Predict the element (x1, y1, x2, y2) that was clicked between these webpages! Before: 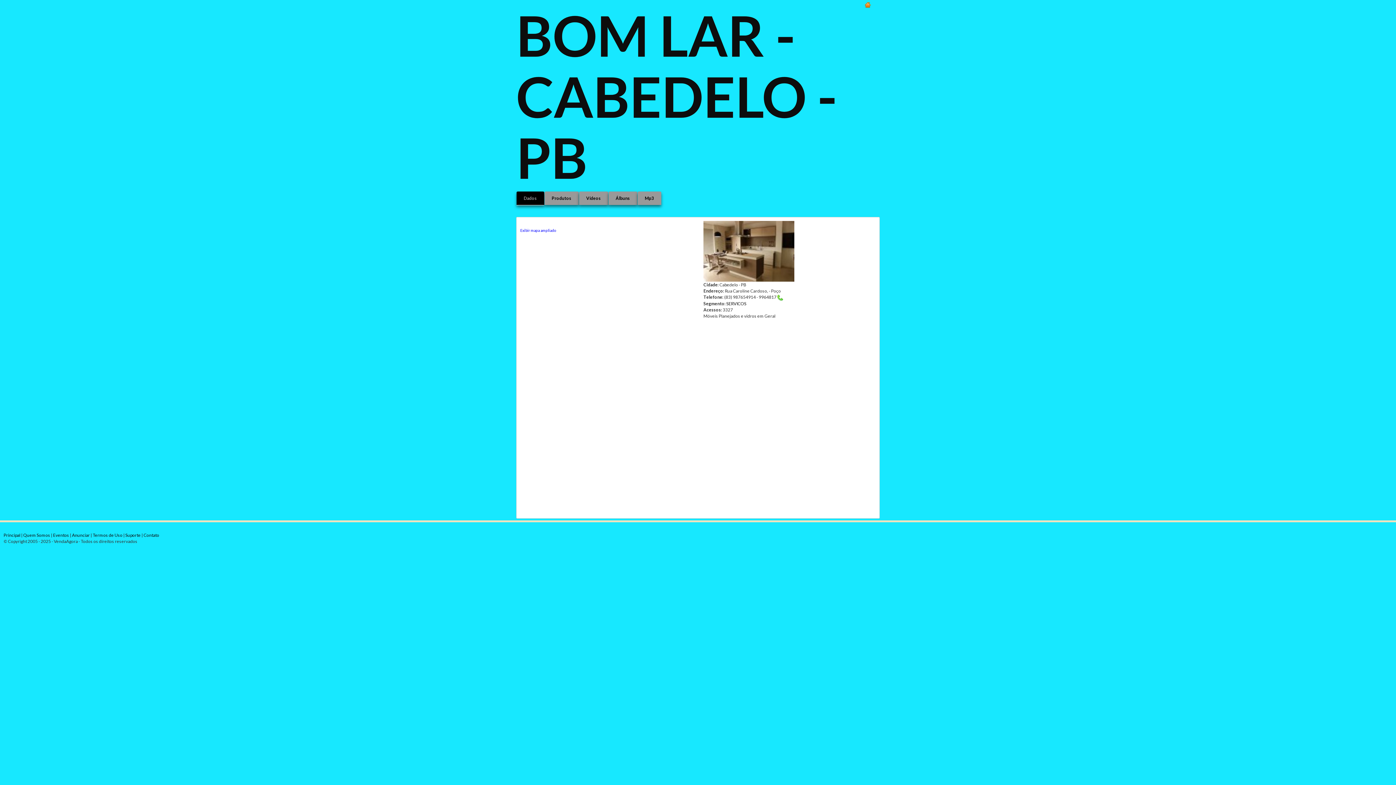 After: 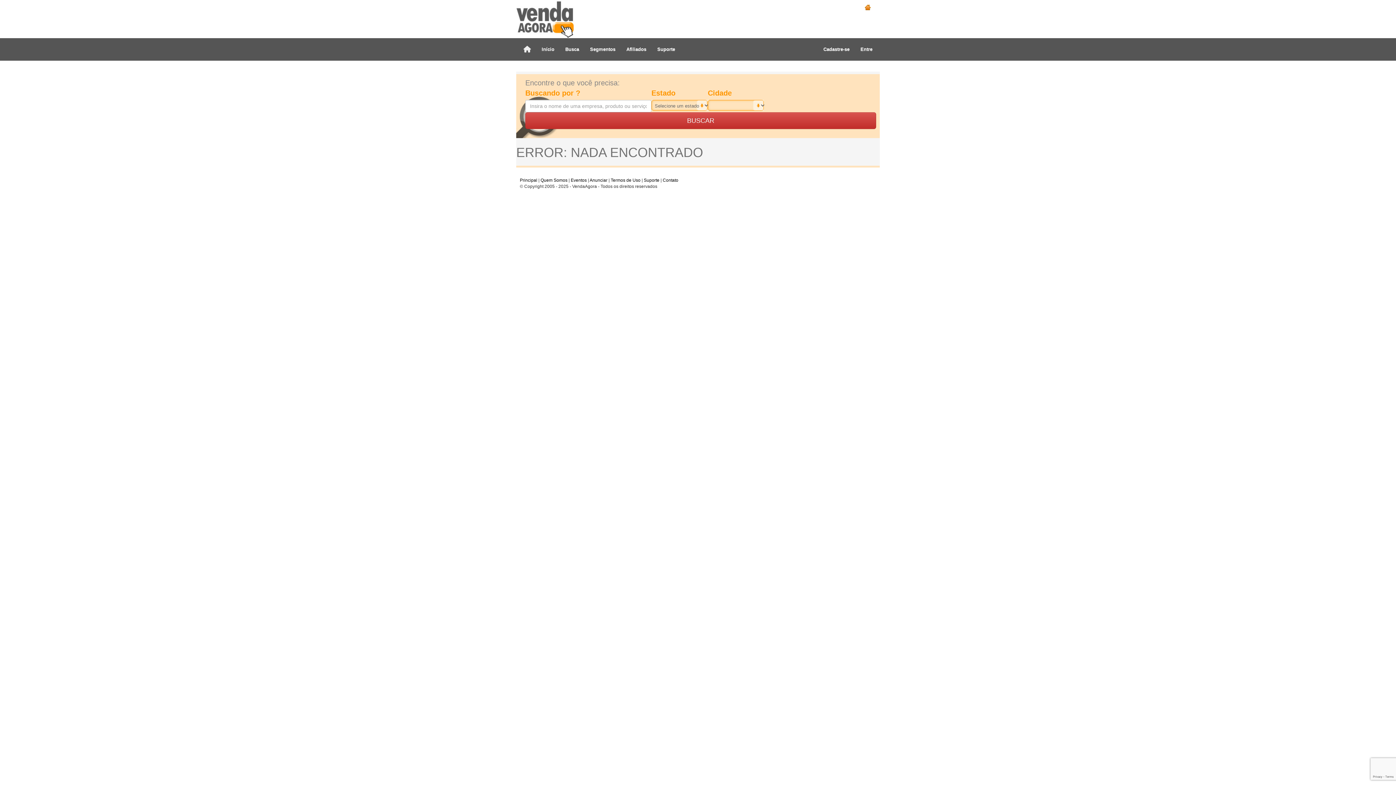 Action: label: SERVICOS bbox: (726, 300, 746, 306)